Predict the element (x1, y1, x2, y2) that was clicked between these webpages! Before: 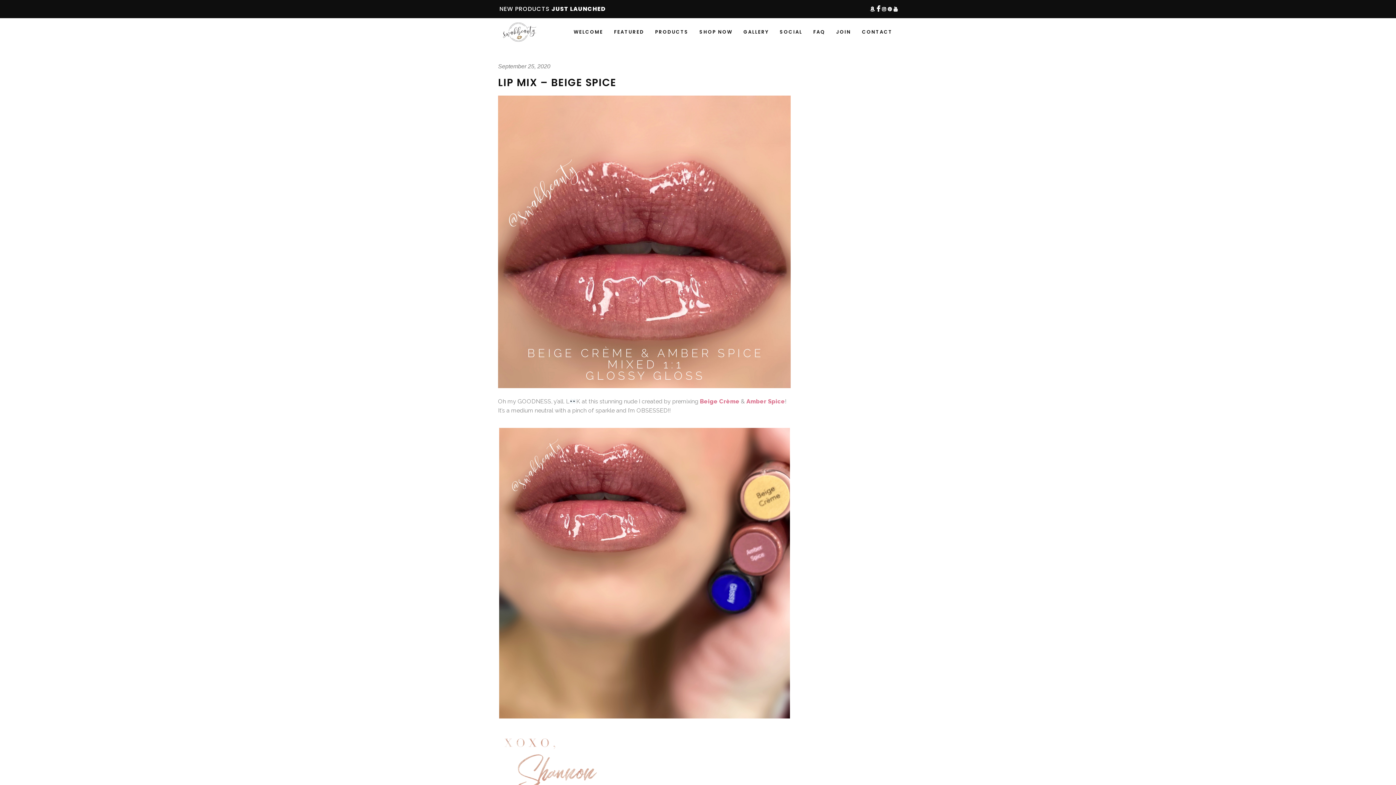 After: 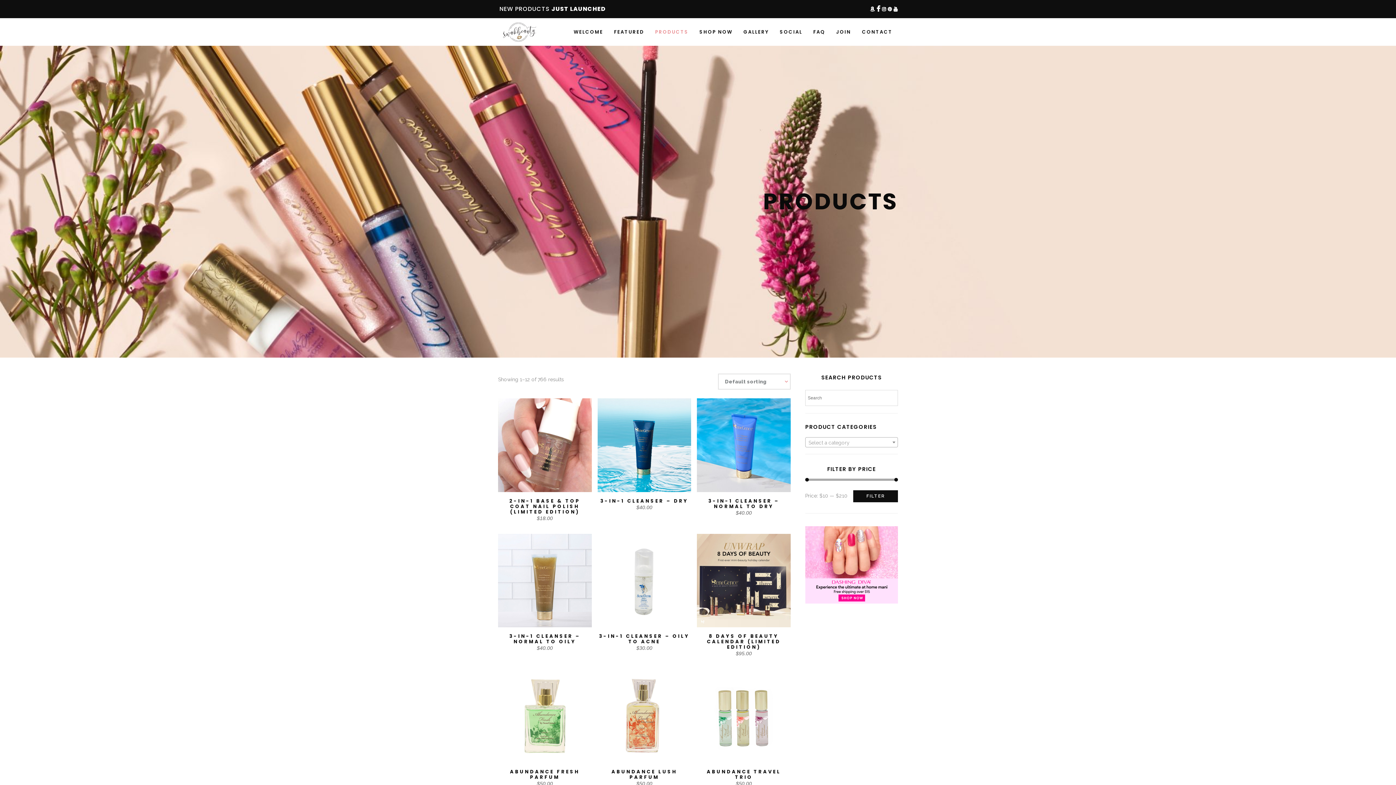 Action: label: PRODUCTS bbox: (649, 18, 694, 45)